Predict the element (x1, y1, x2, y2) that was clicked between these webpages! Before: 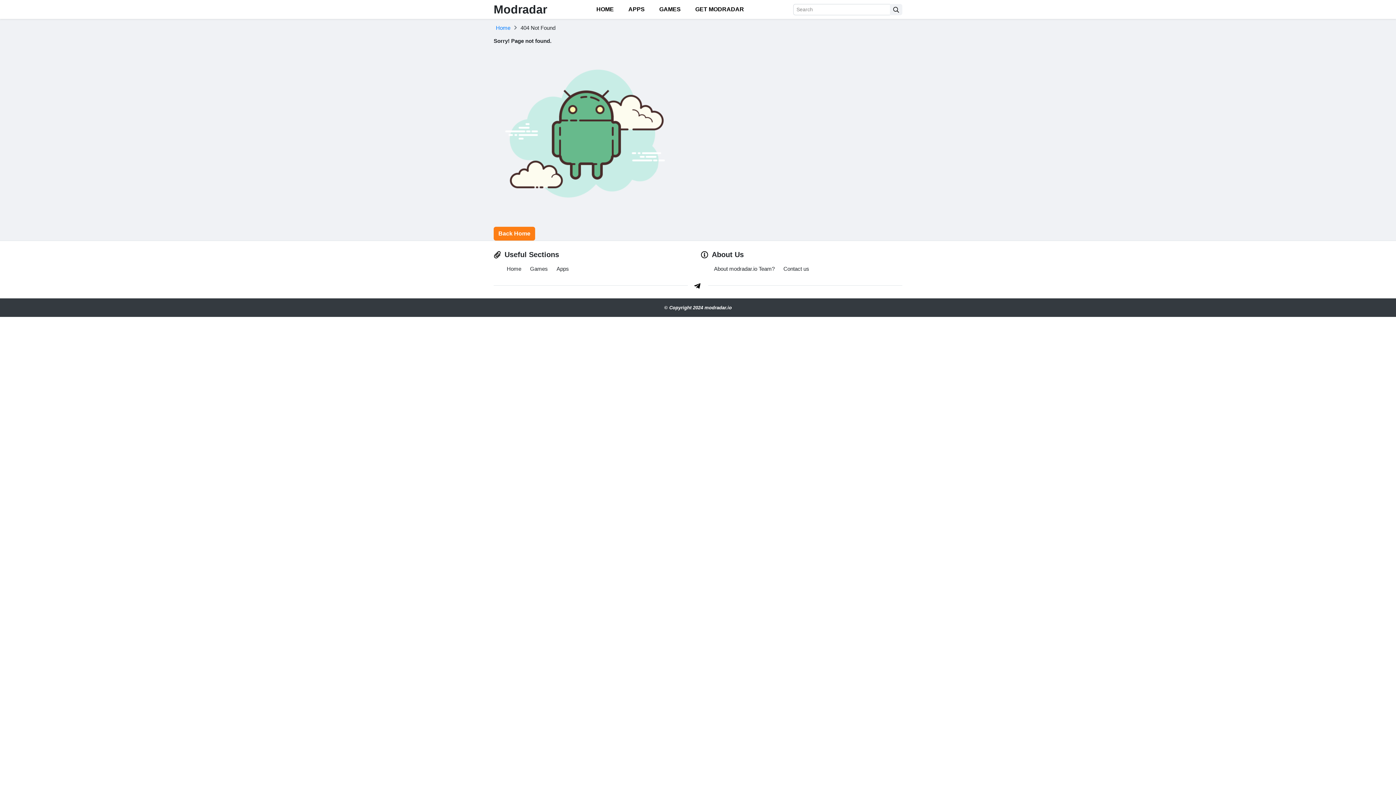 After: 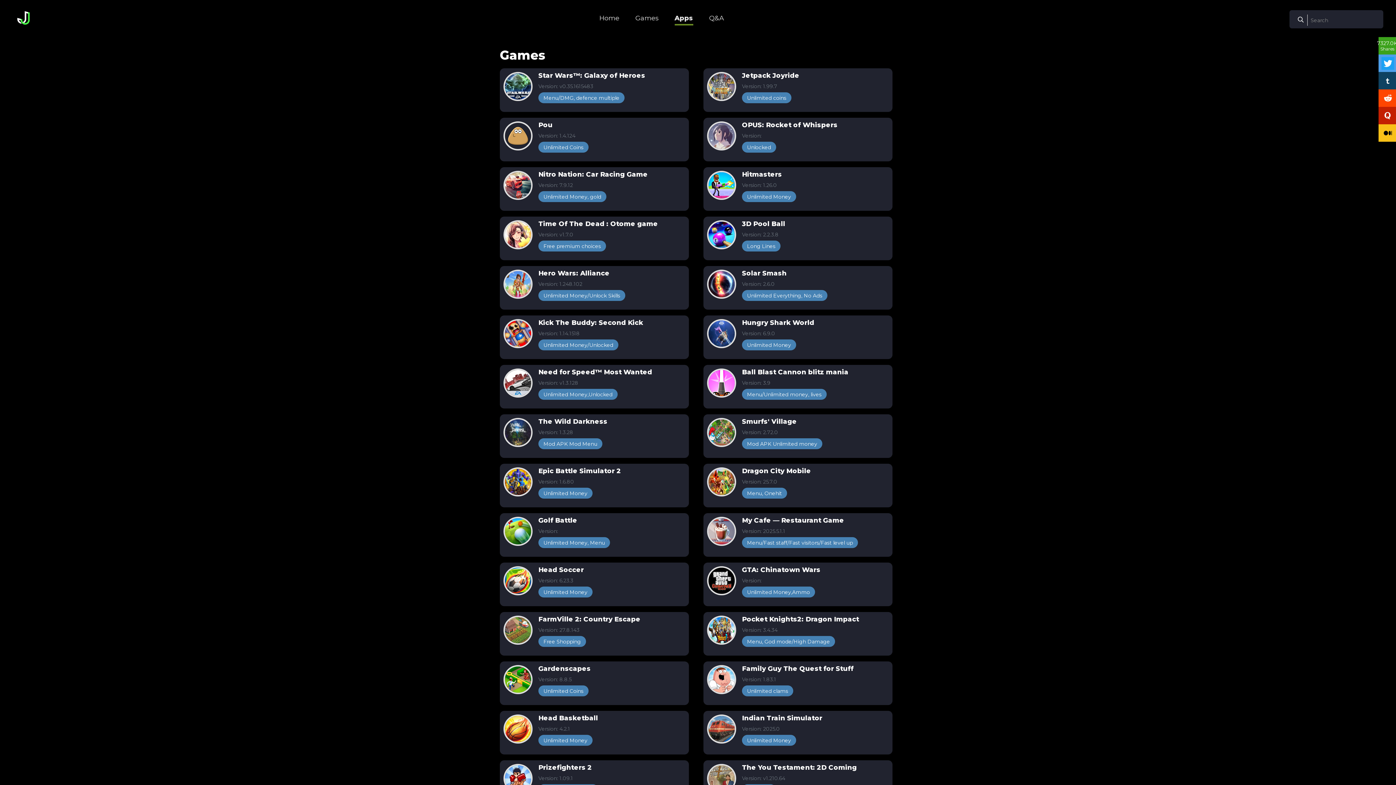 Action: label: Games bbox: (530, 265, 548, 271)